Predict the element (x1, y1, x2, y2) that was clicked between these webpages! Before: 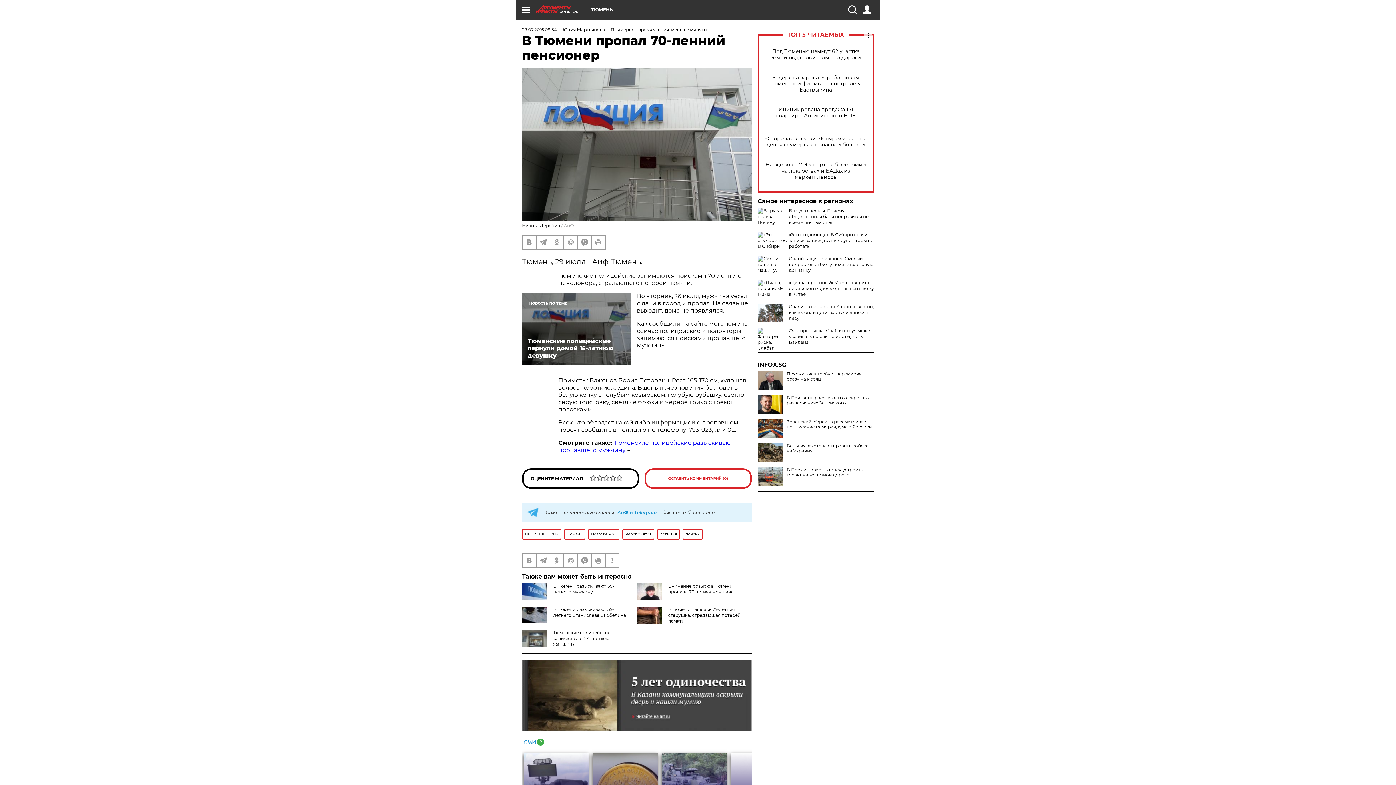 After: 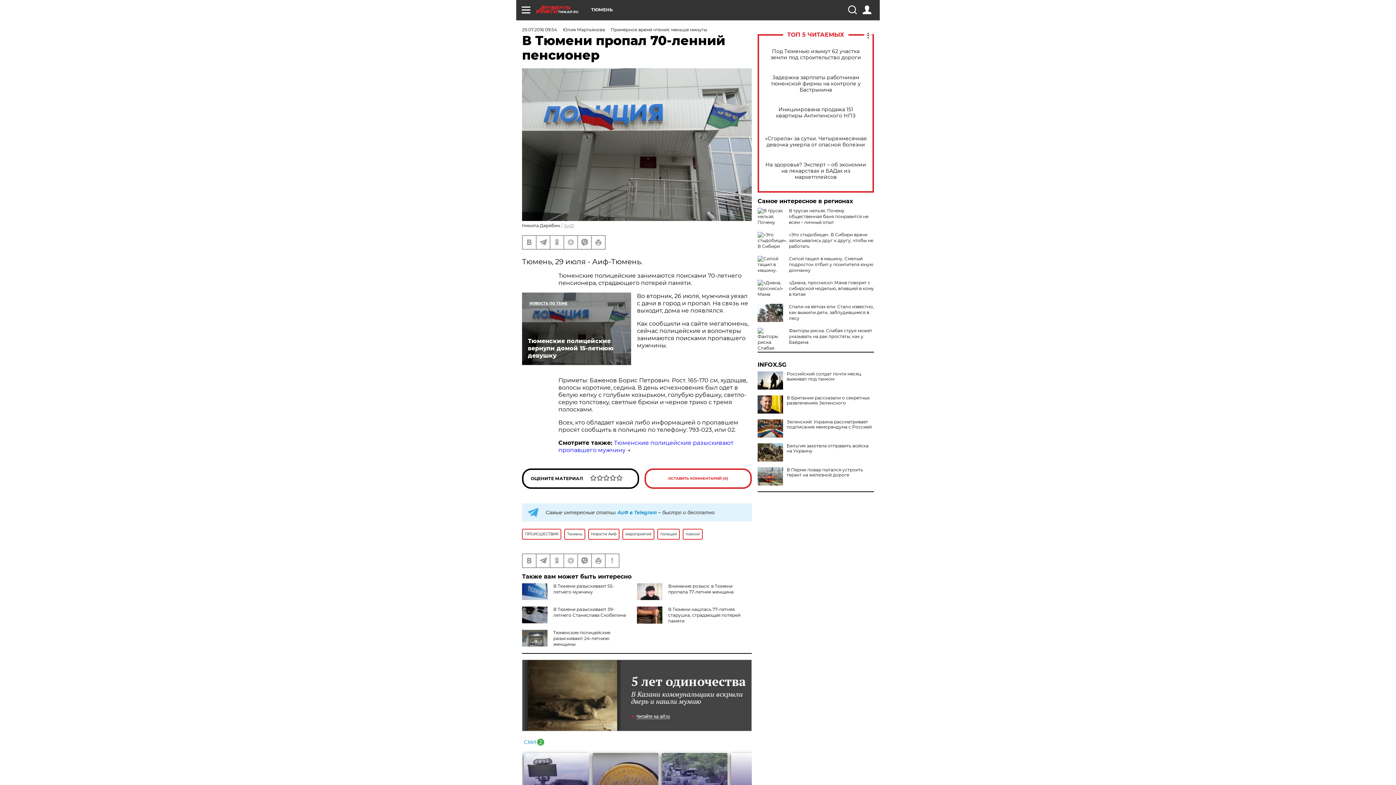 Action: bbox: (757, 371, 783, 389)